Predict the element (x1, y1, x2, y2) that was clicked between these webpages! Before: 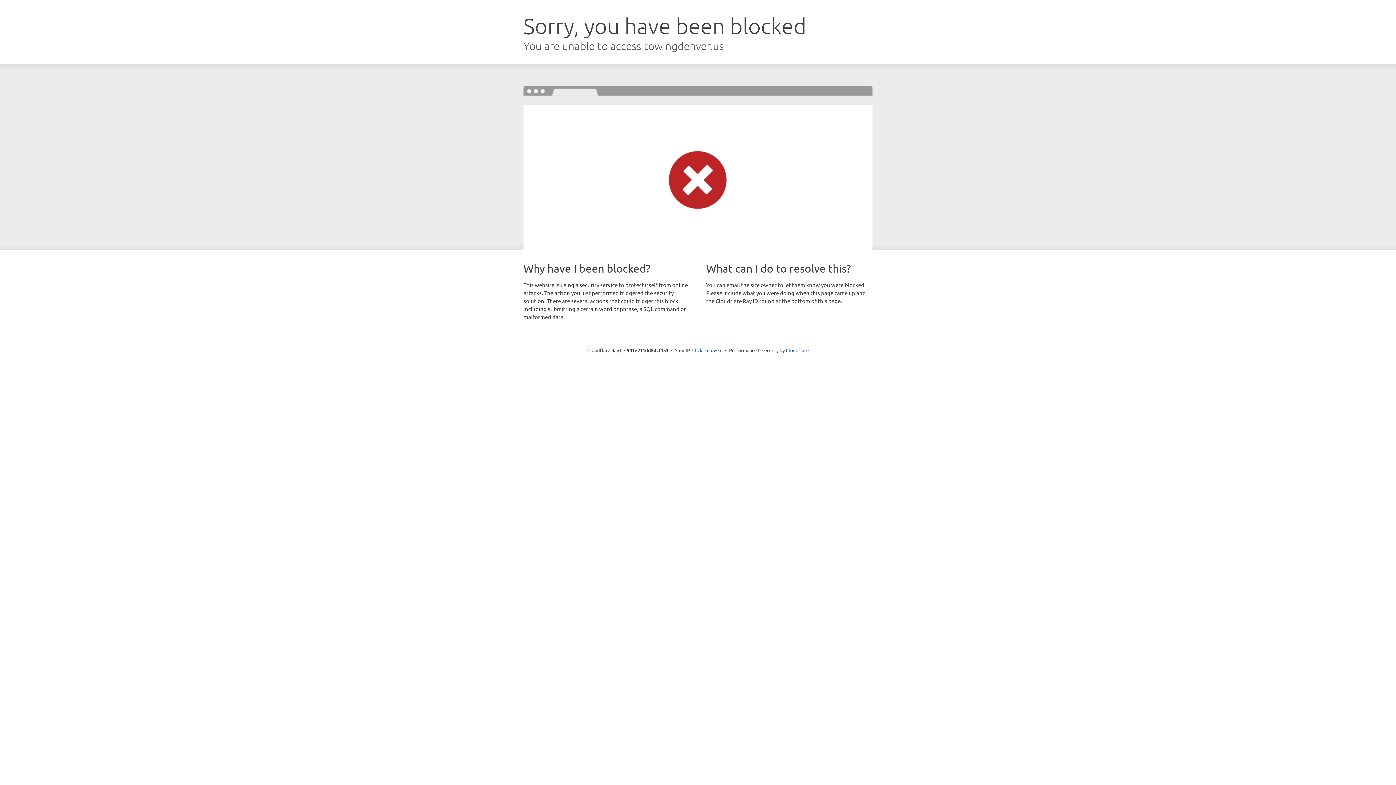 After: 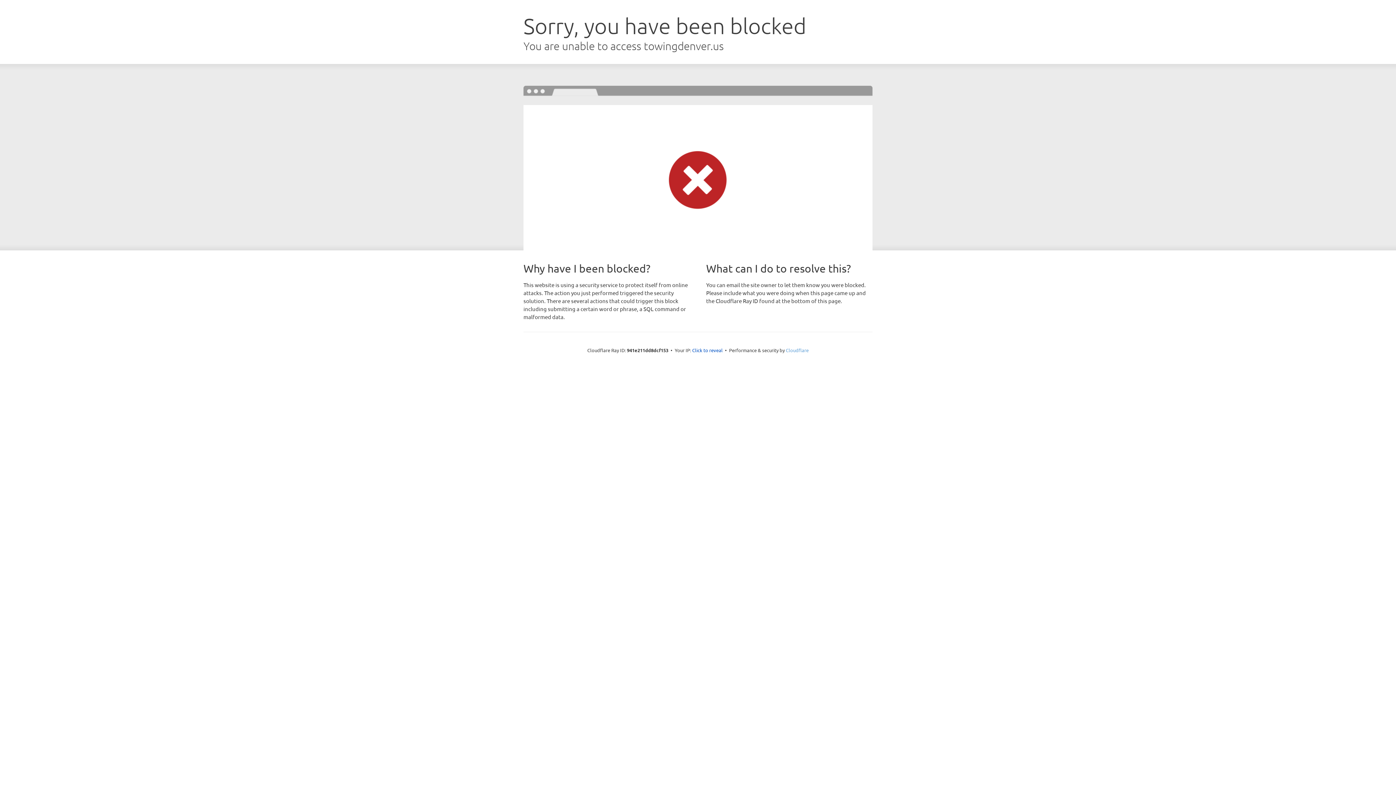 Action: label: Cloudflare bbox: (786, 347, 808, 353)